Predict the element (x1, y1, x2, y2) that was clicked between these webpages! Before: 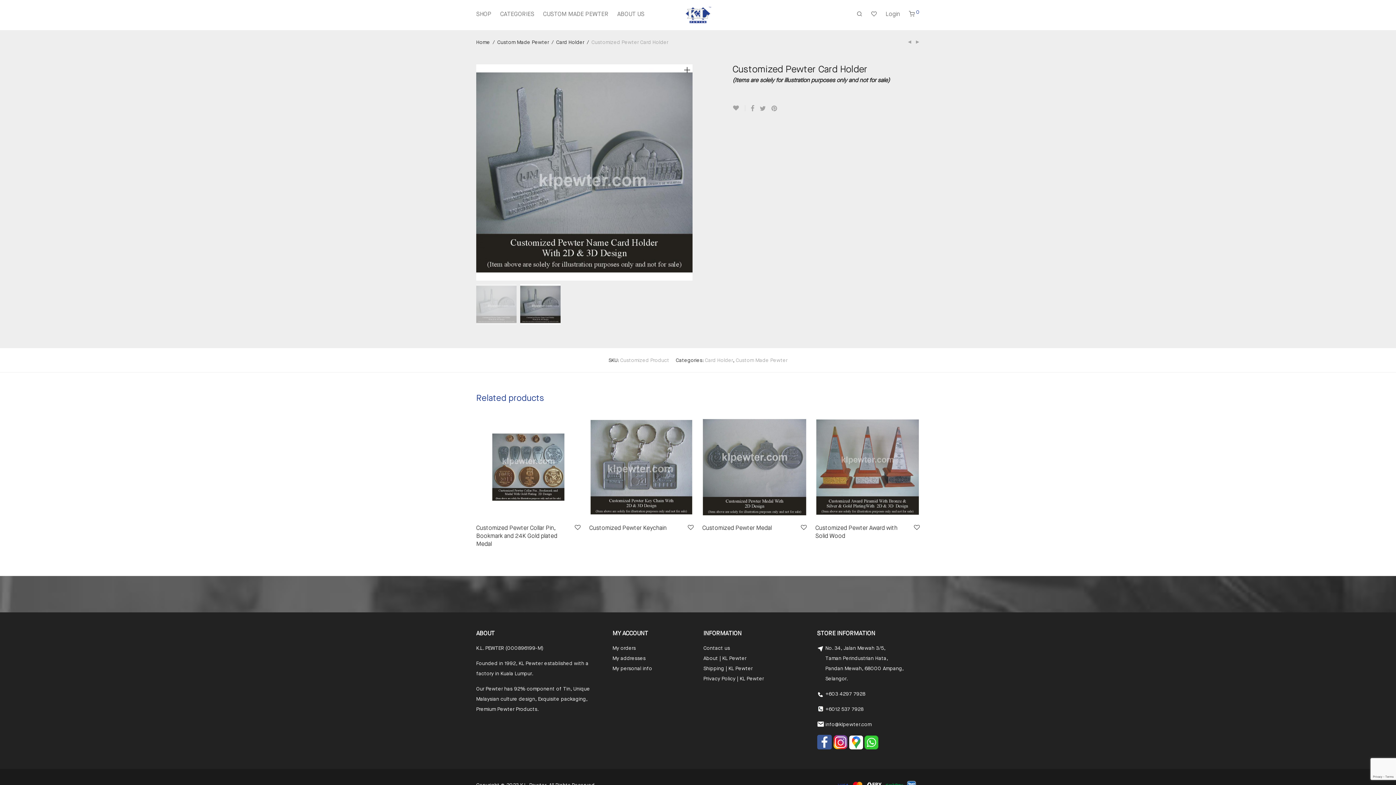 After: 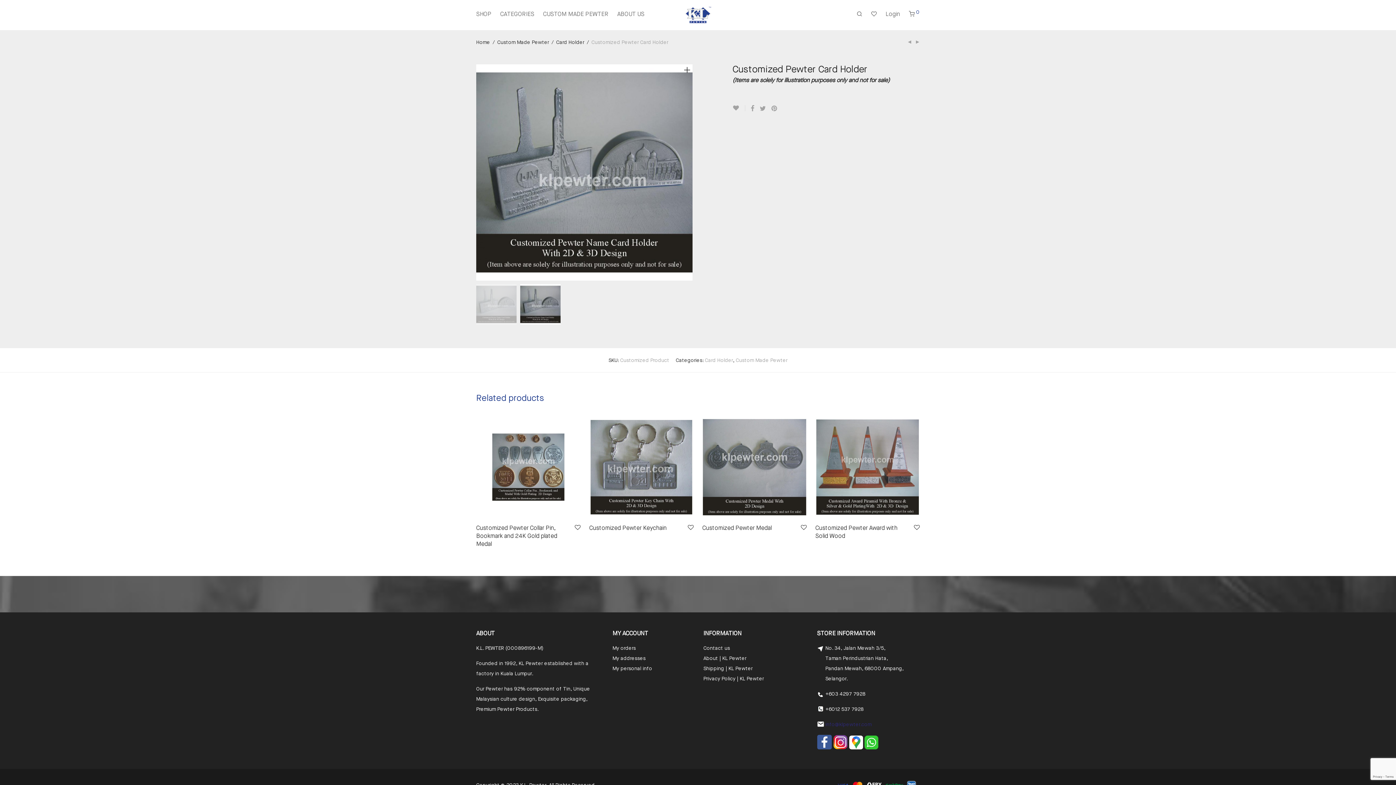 Action: bbox: (825, 722, 871, 727) label: info@klpewter.com